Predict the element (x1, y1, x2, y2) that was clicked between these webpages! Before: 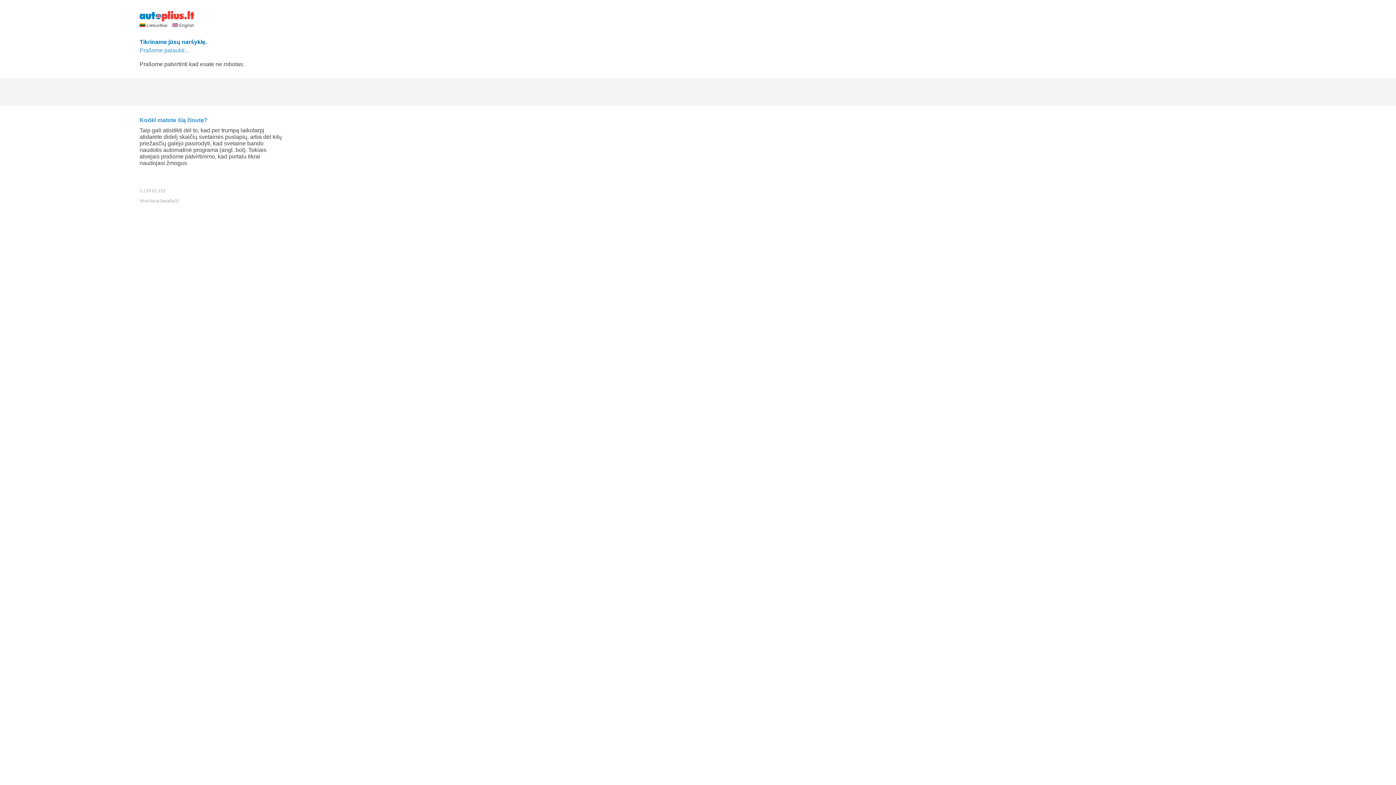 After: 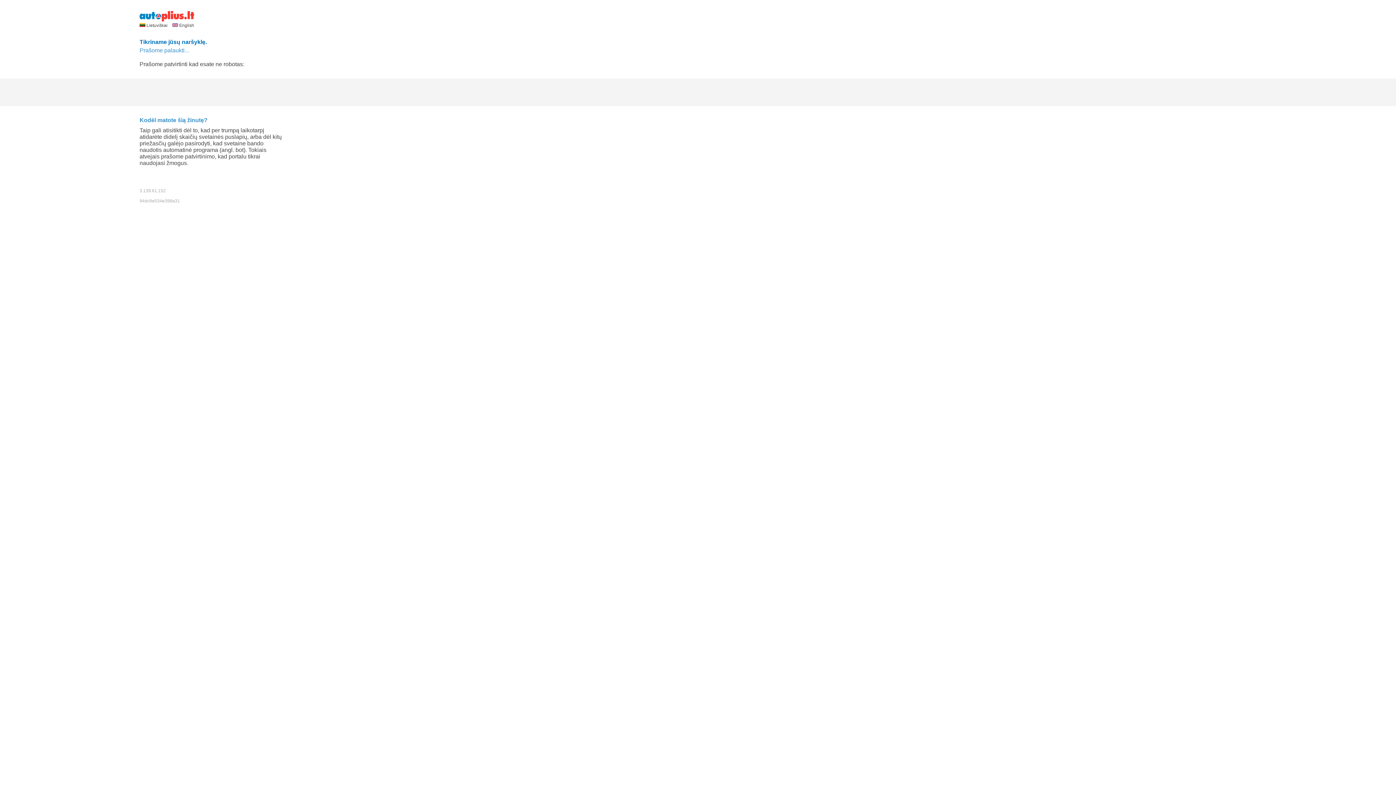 Action: bbox: (172, 22, 194, 27) label:  English